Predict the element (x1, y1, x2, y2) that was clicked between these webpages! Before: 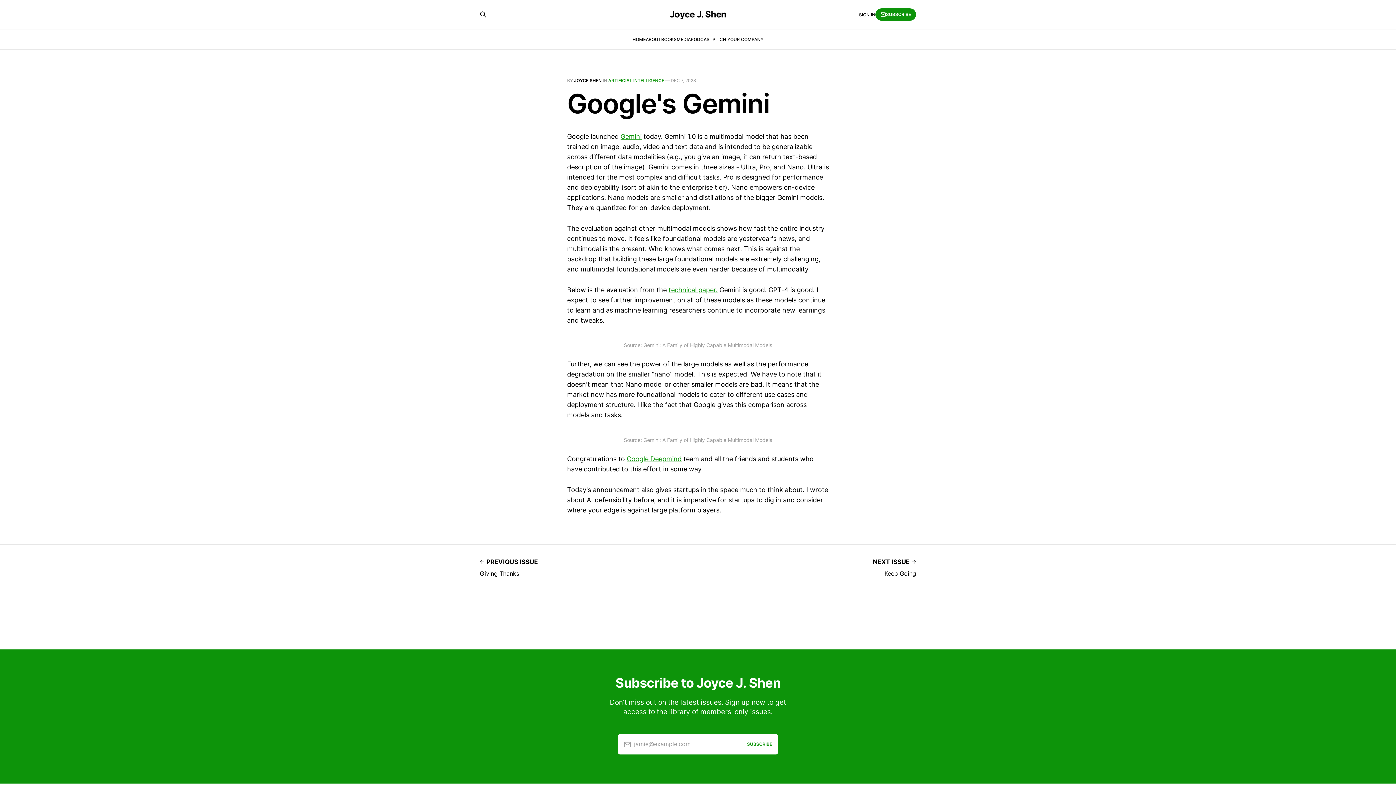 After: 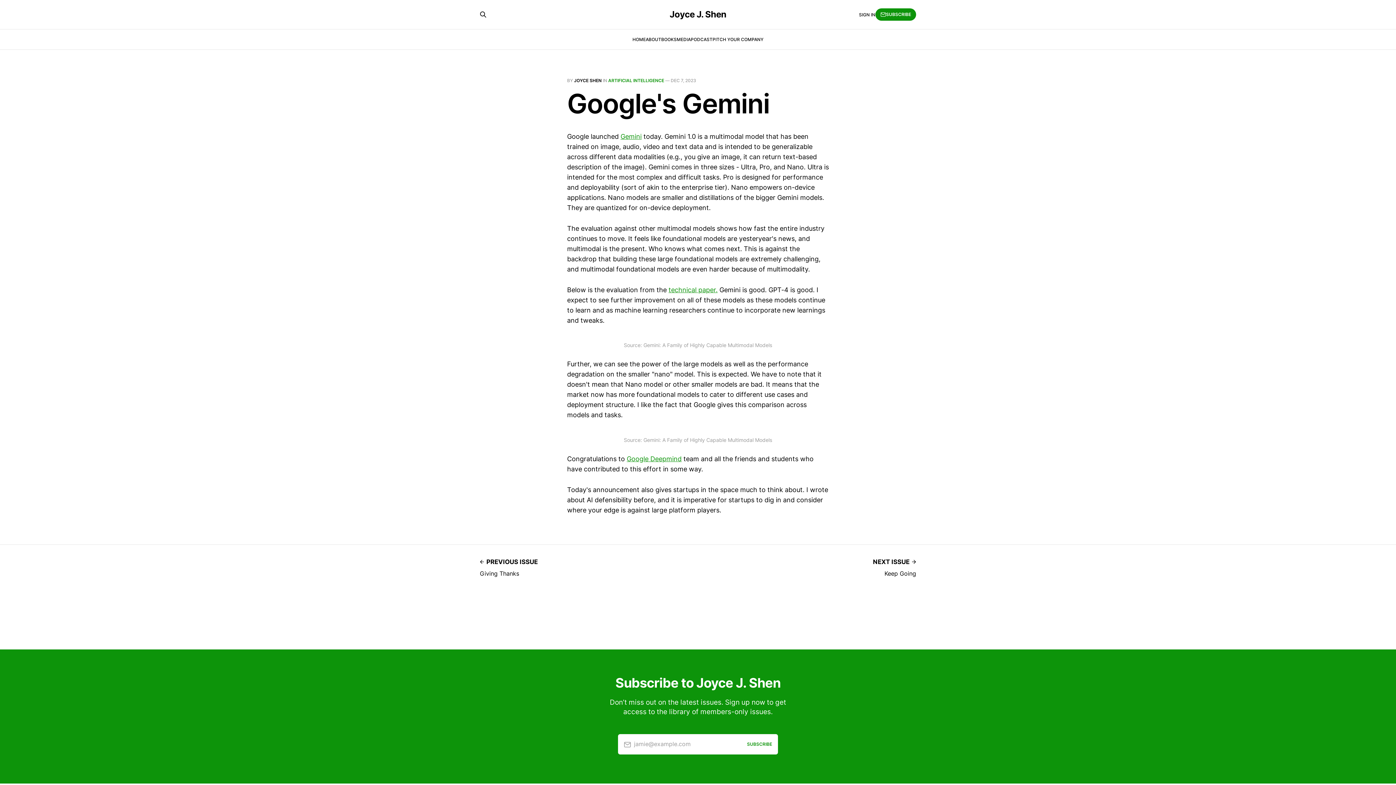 Action: label: jamie@example.com
SUBSCRIBE bbox: (618, 734, 778, 754)